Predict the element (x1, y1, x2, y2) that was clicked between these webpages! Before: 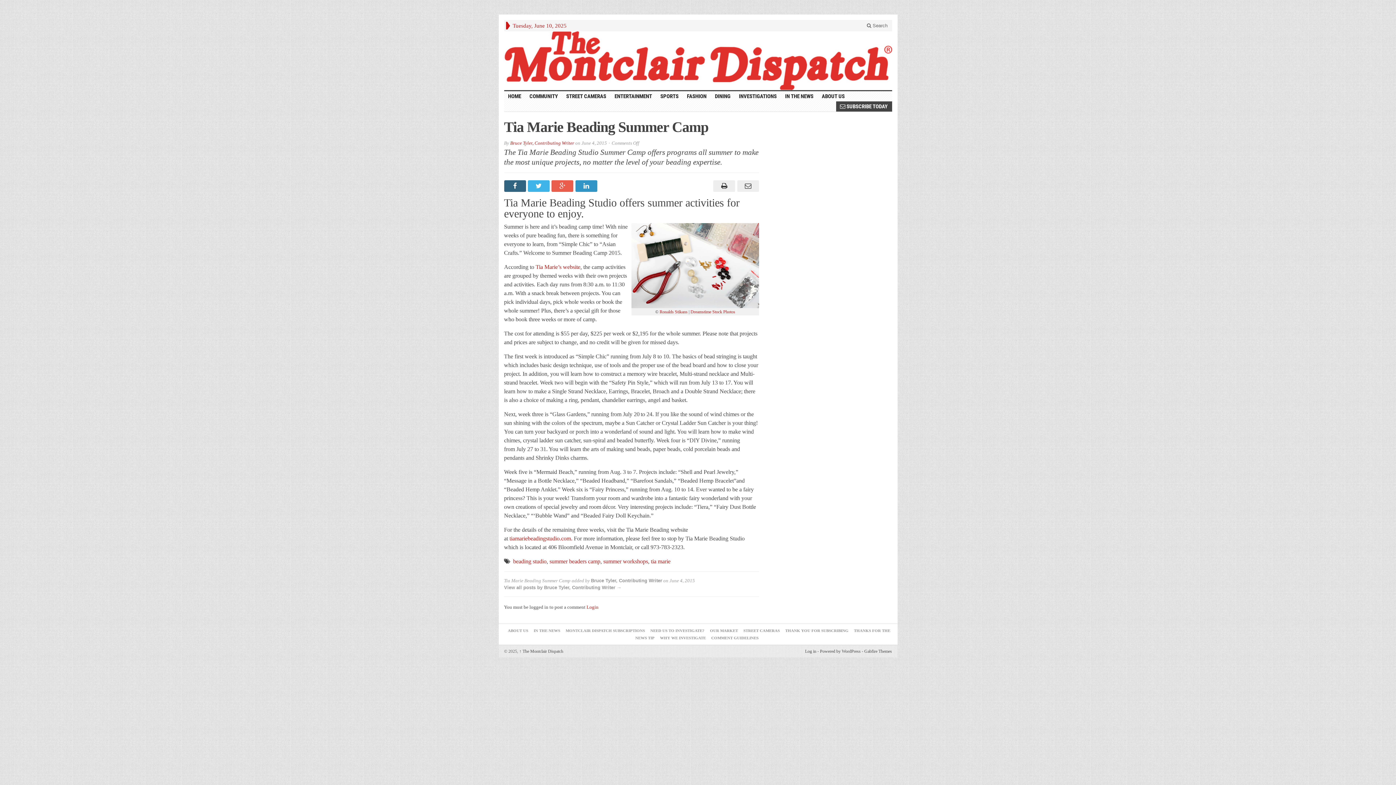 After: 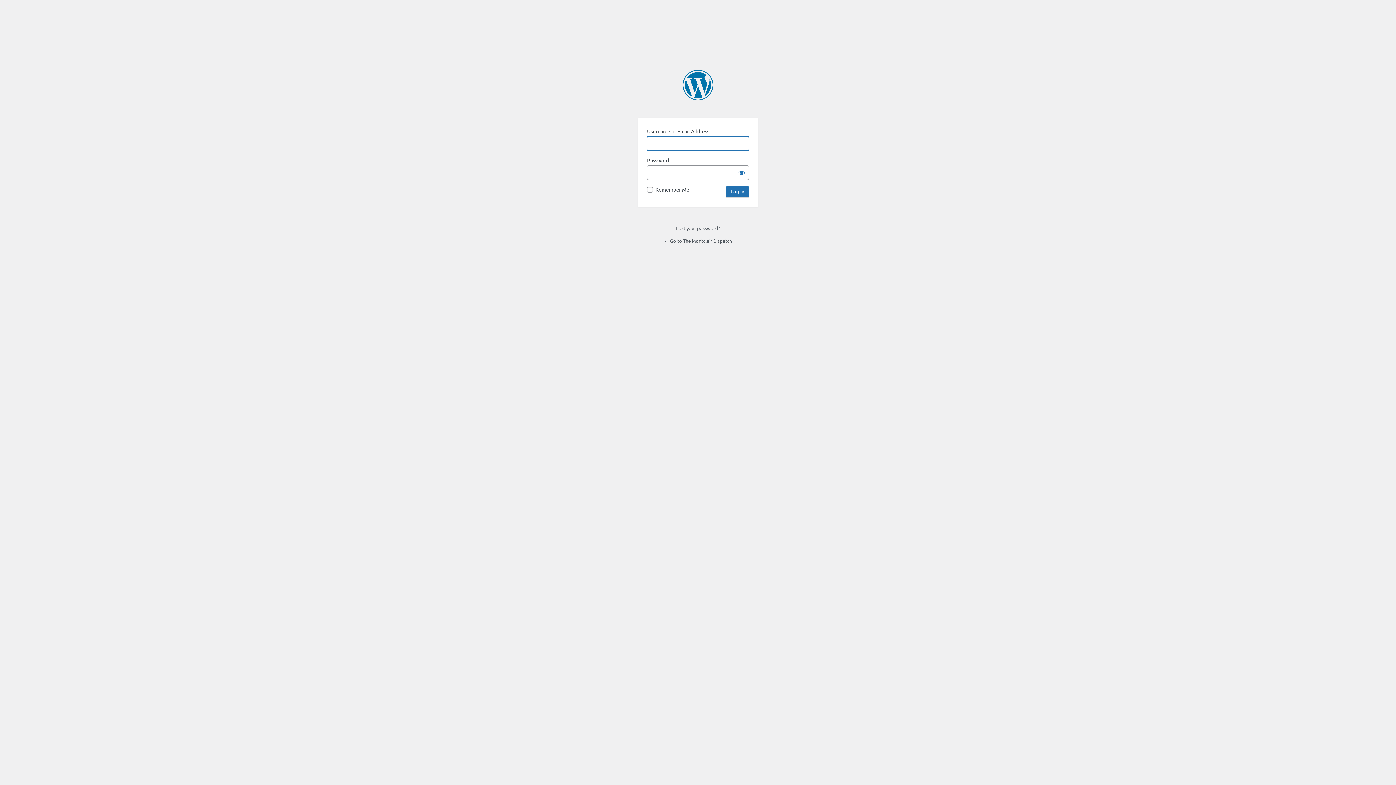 Action: bbox: (586, 604, 598, 610) label: Login